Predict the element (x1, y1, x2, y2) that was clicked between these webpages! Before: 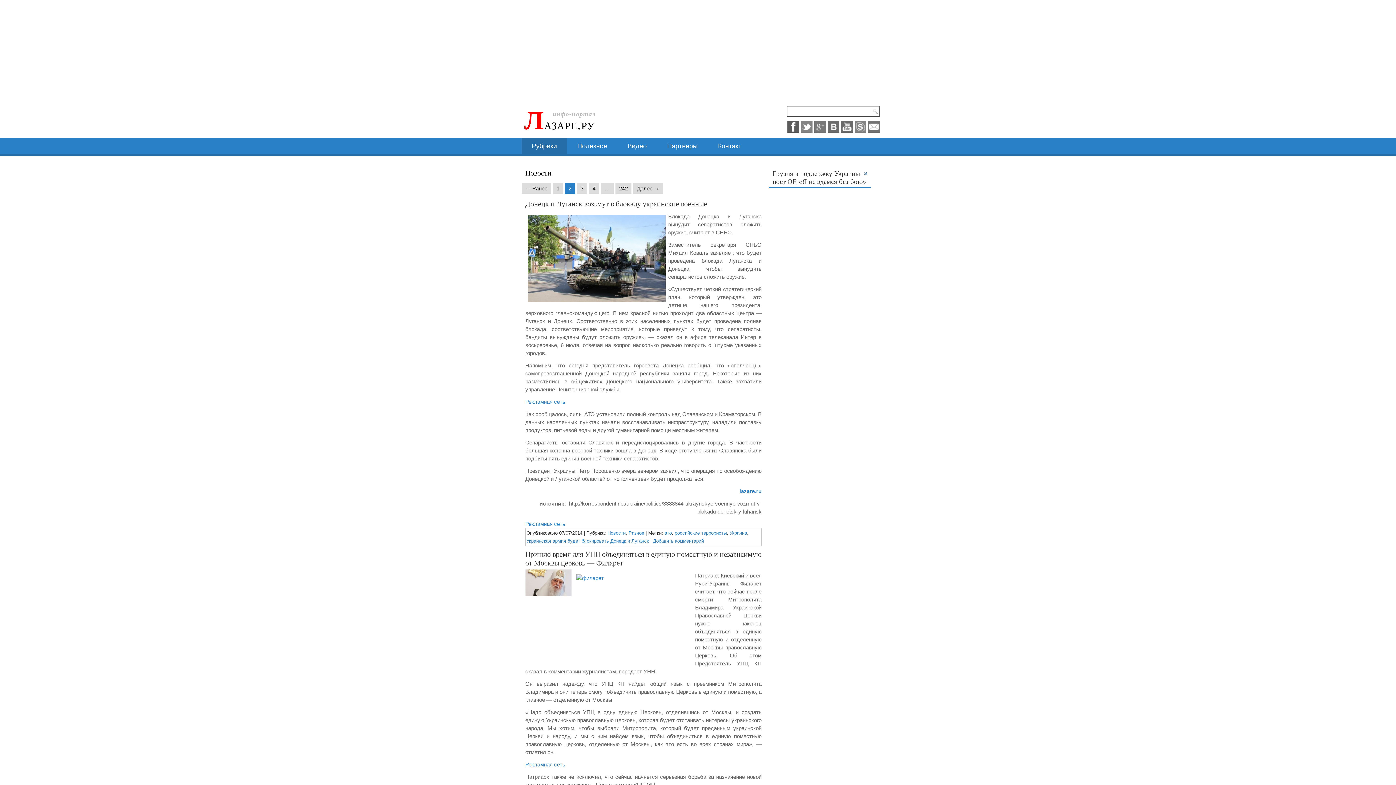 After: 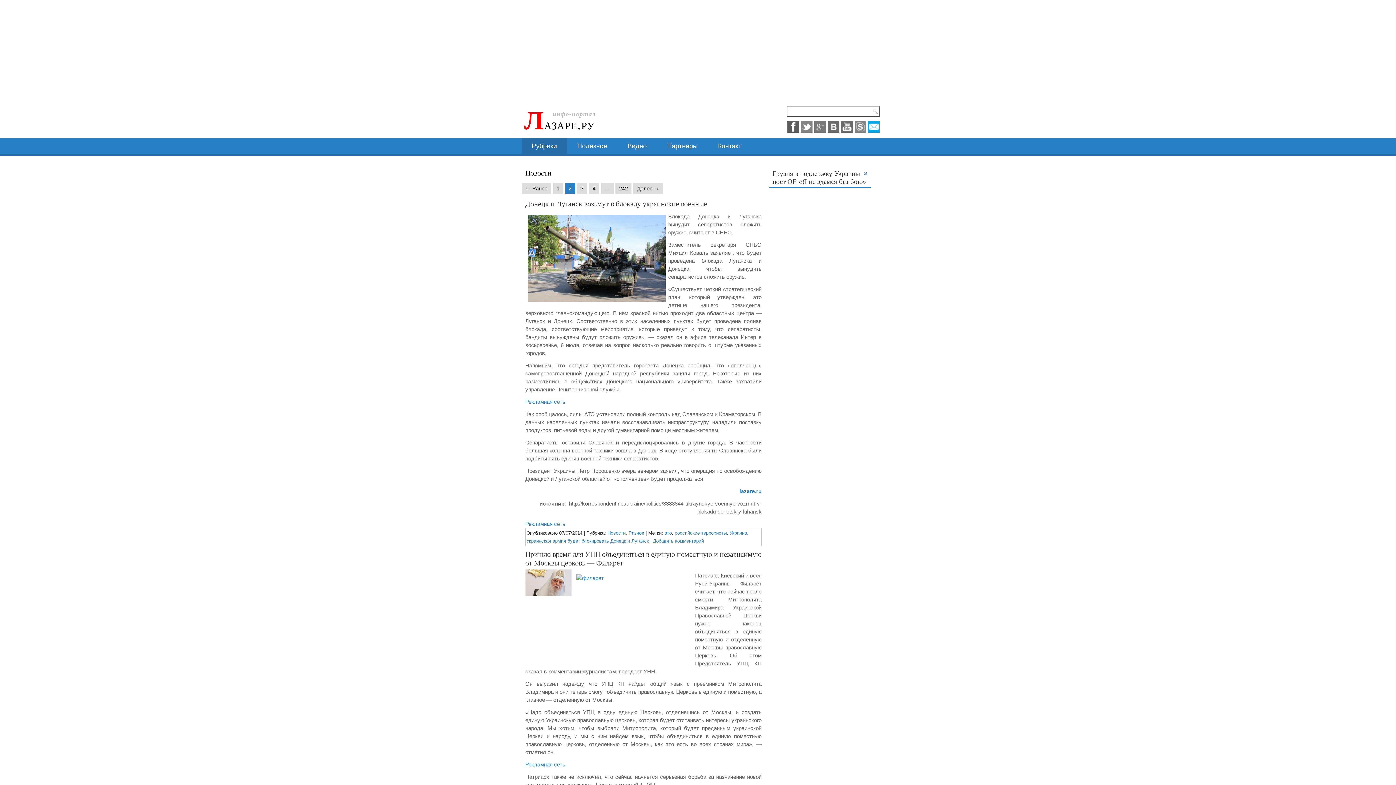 Action: bbox: (868, 121, 880, 132)